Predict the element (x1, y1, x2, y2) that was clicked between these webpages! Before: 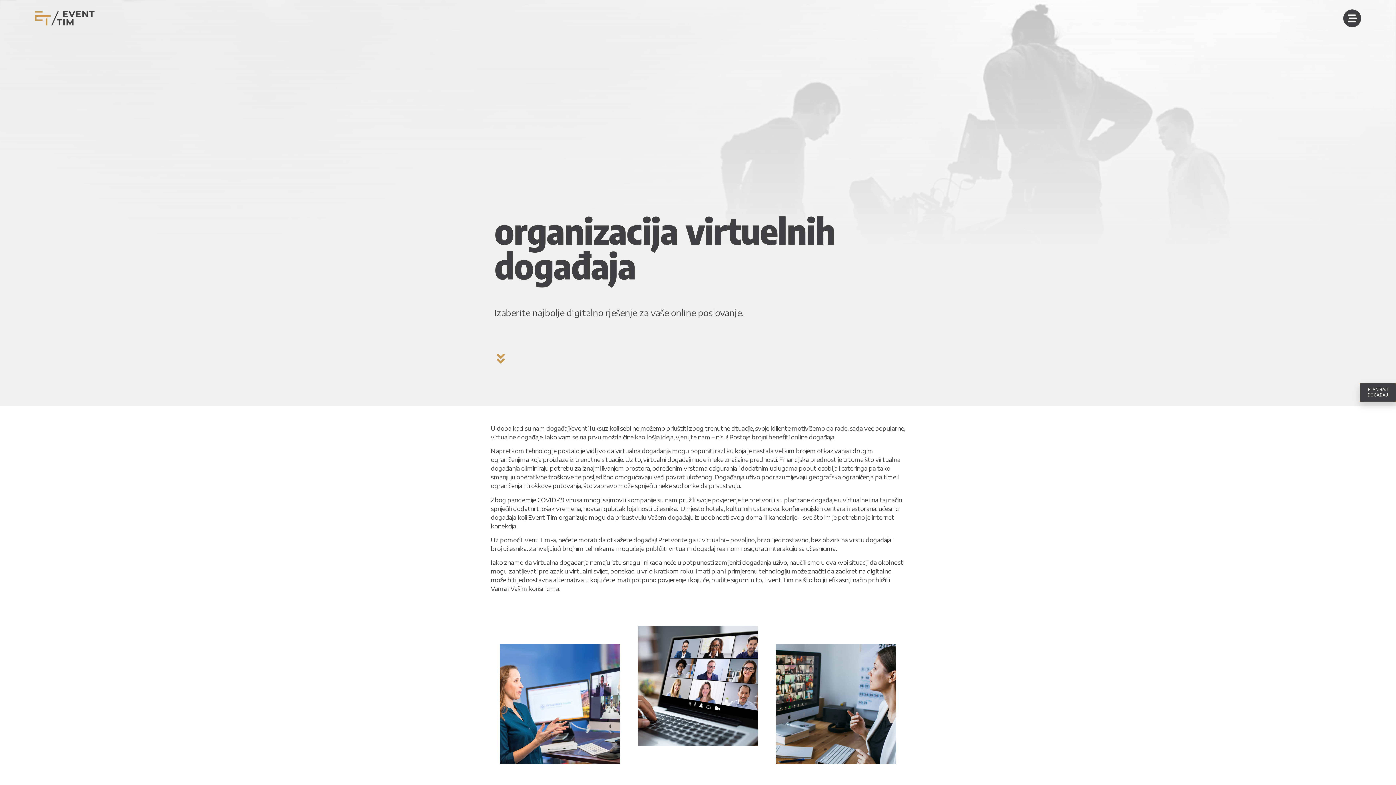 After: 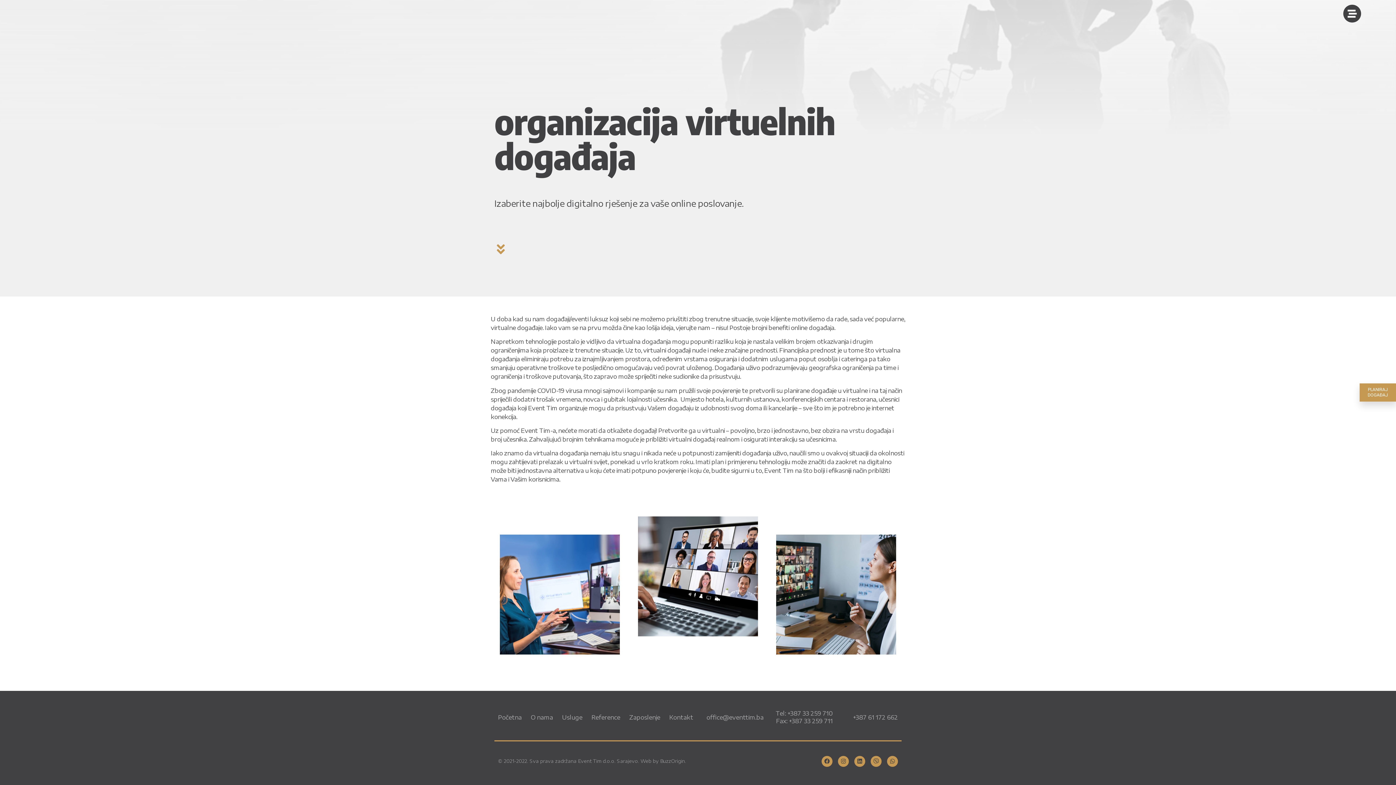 Action: bbox: (494, 352, 507, 365)